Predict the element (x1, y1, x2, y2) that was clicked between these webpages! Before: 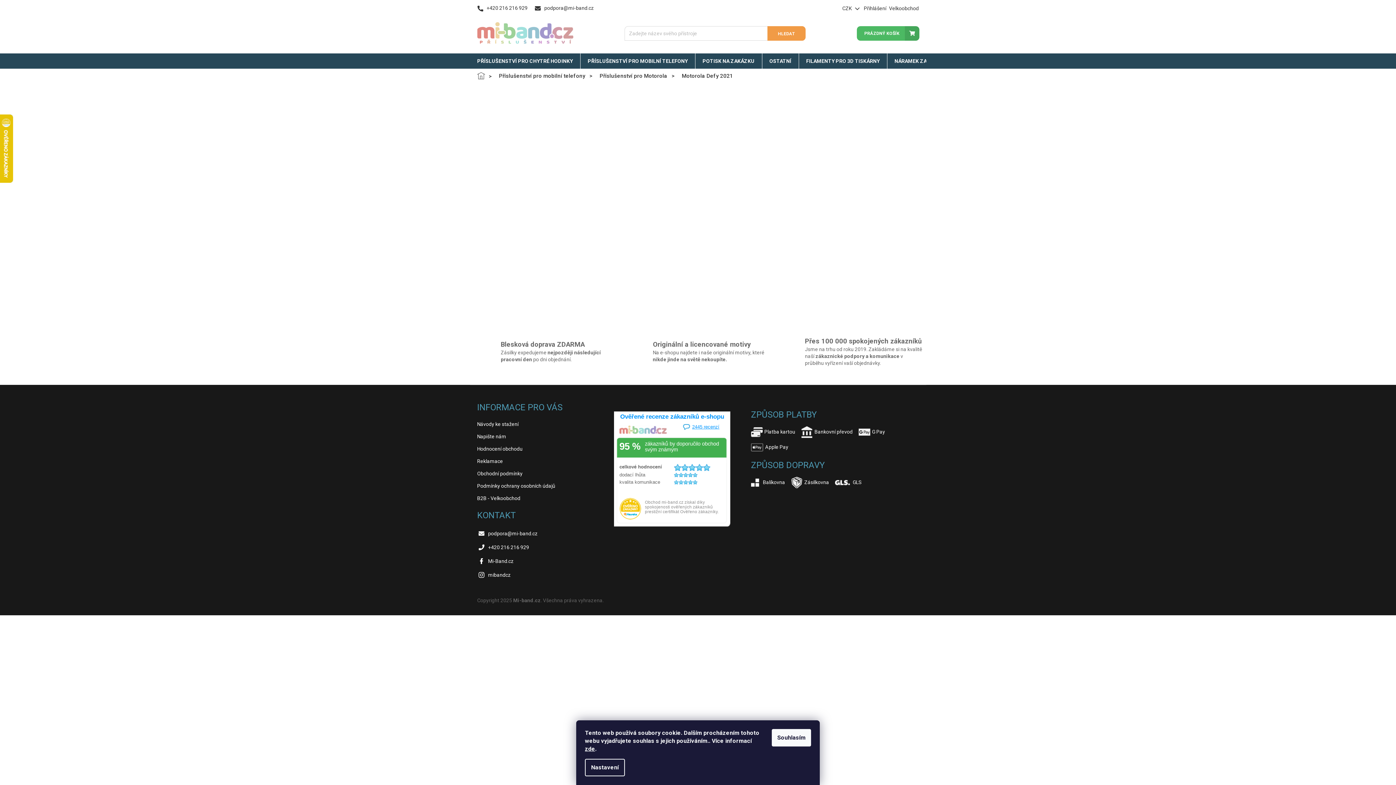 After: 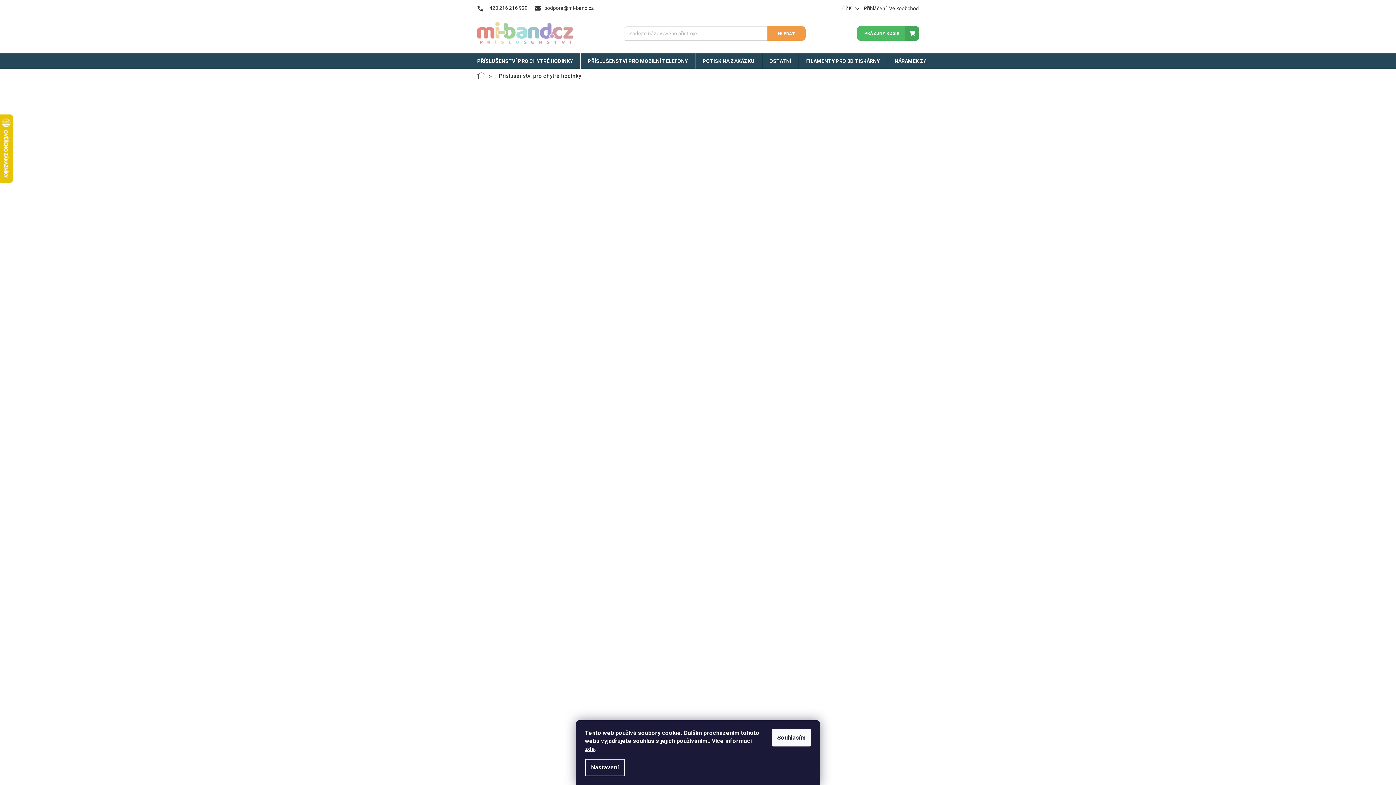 Action: bbox: (470, 53, 580, 68) label: PŘÍSLUŠENSTVÍ PRO CHYTRÉ HODINKY